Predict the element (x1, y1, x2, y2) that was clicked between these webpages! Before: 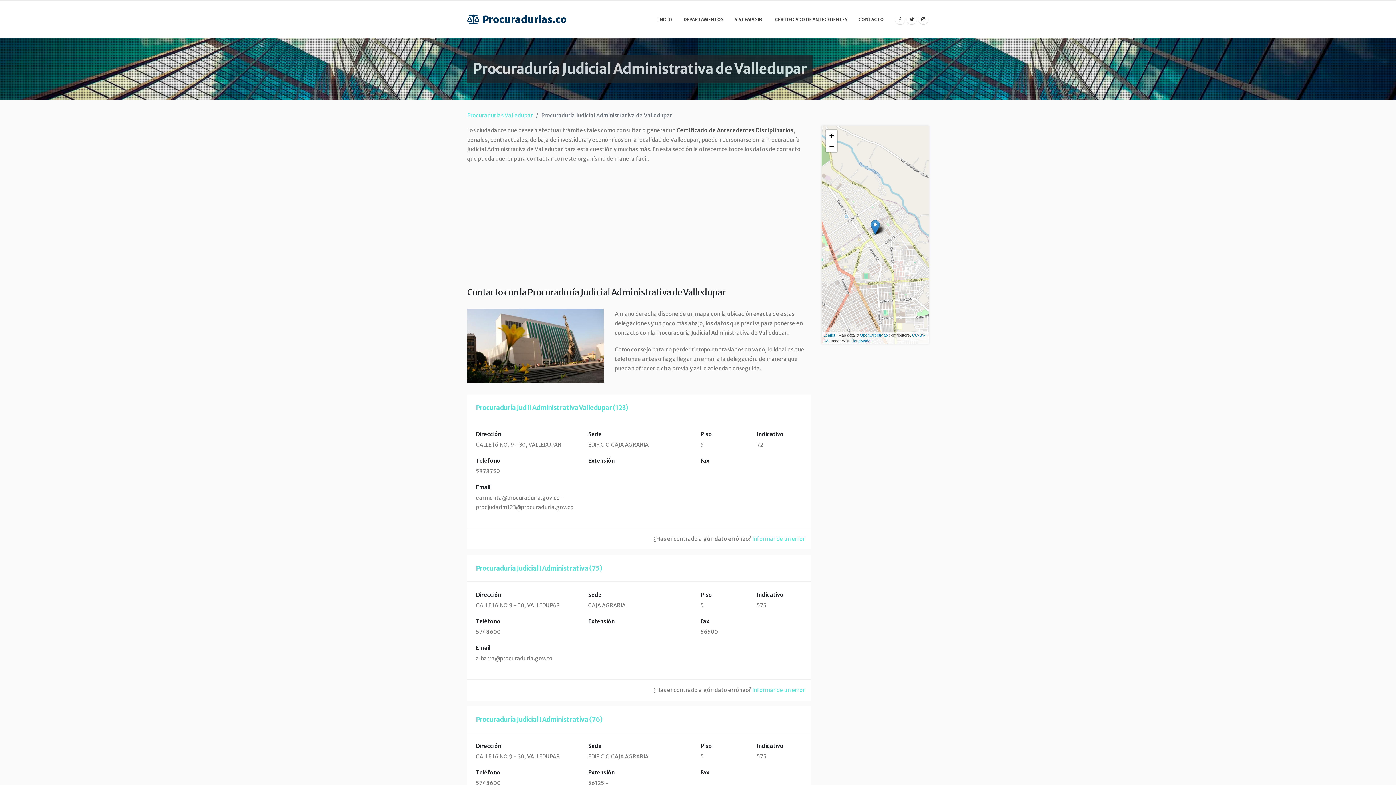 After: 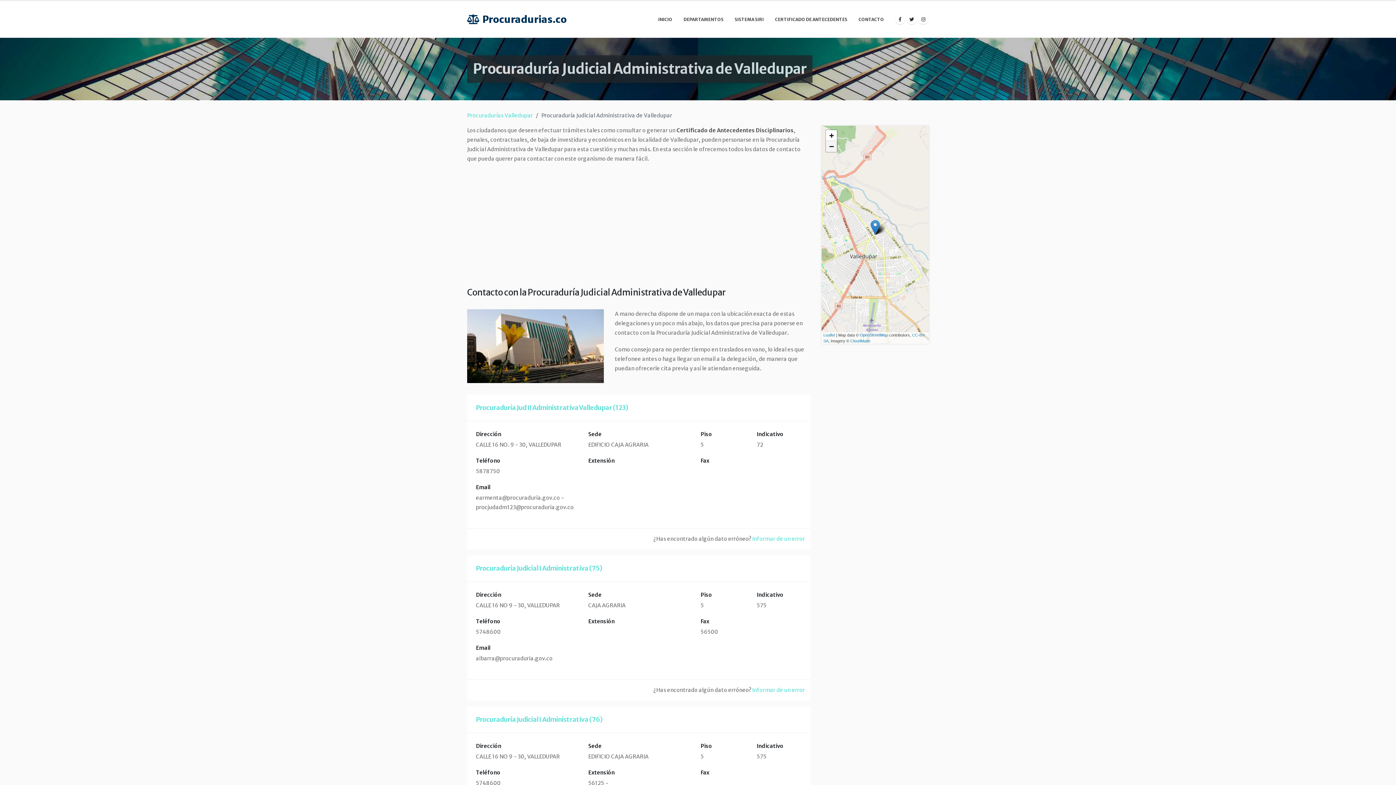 Action: label: Zoom out bbox: (826, 141, 837, 152)